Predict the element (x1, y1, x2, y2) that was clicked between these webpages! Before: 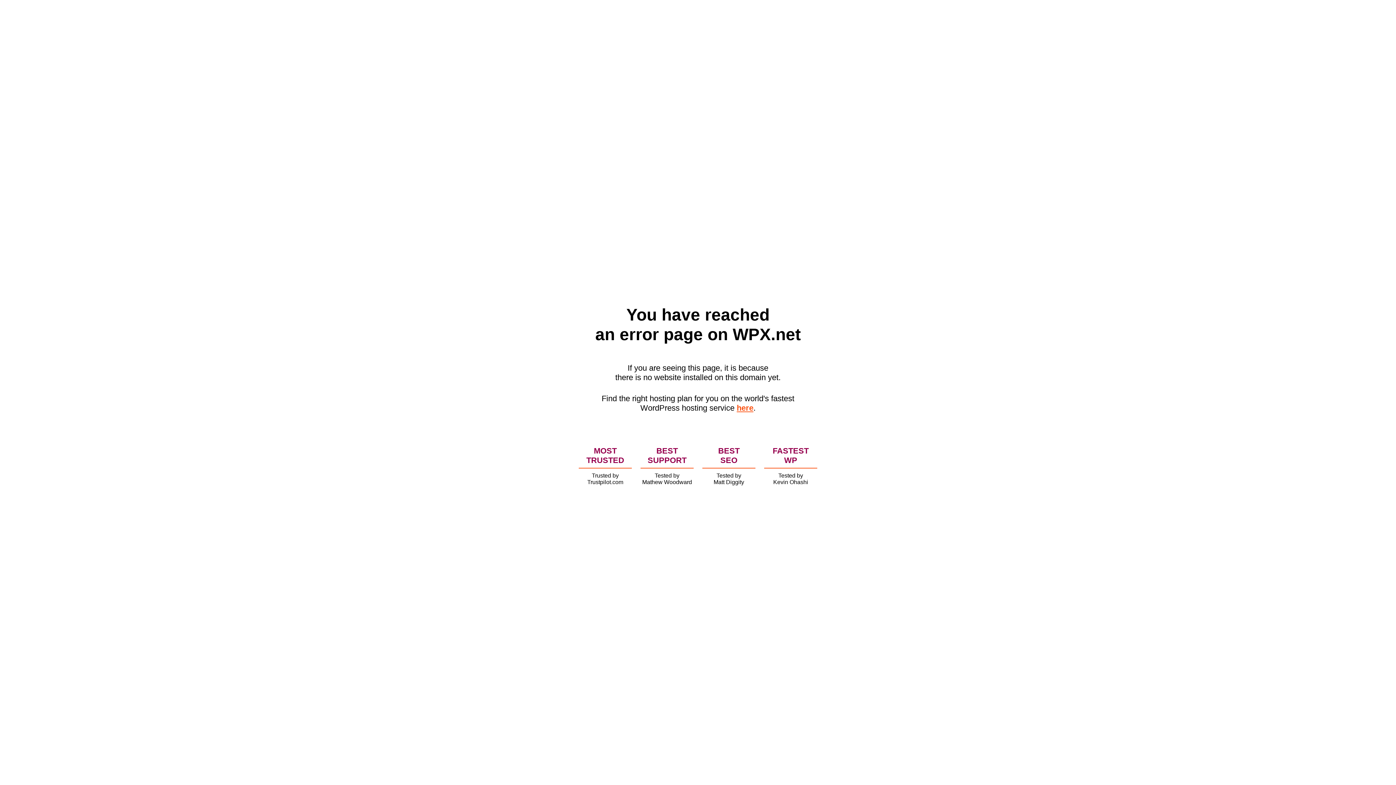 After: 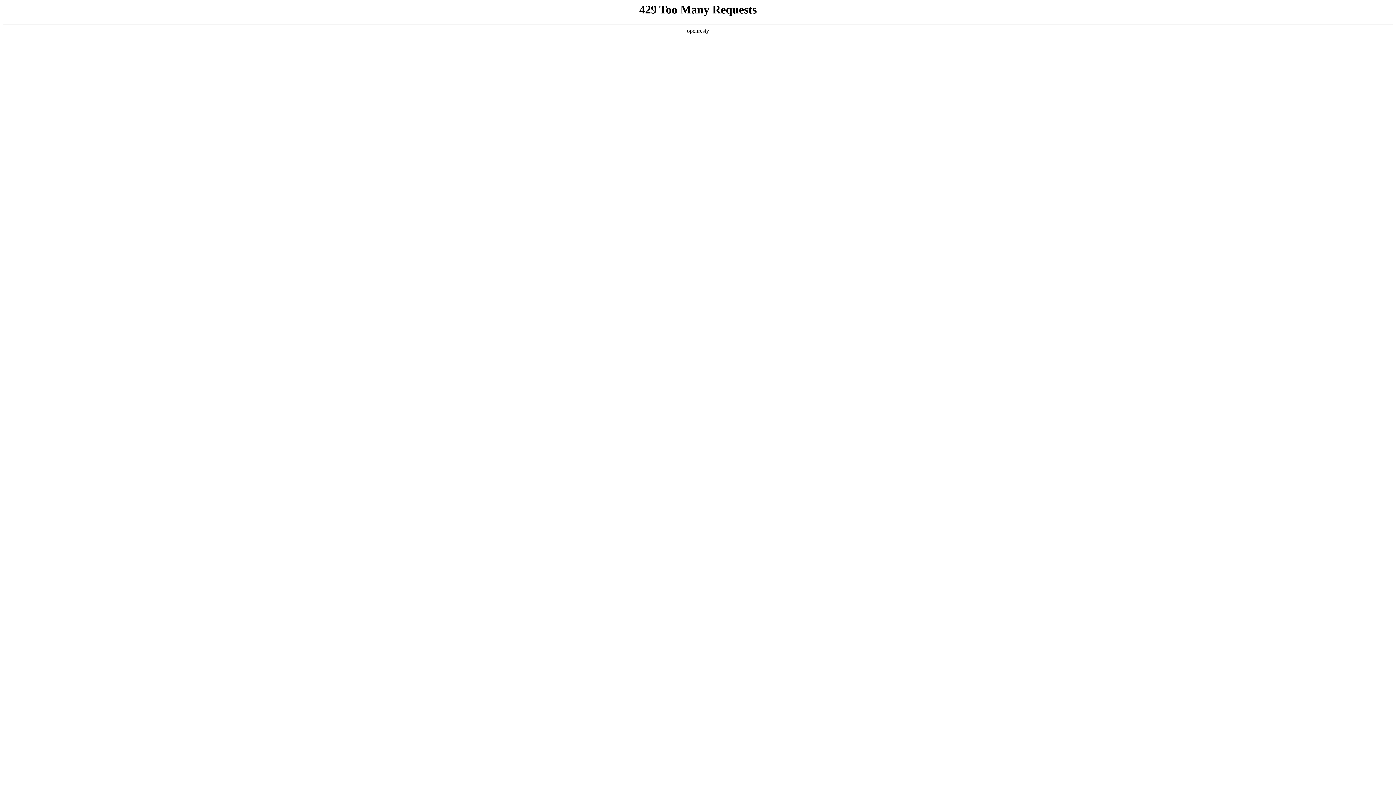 Action: label: here bbox: (736, 403, 753, 412)